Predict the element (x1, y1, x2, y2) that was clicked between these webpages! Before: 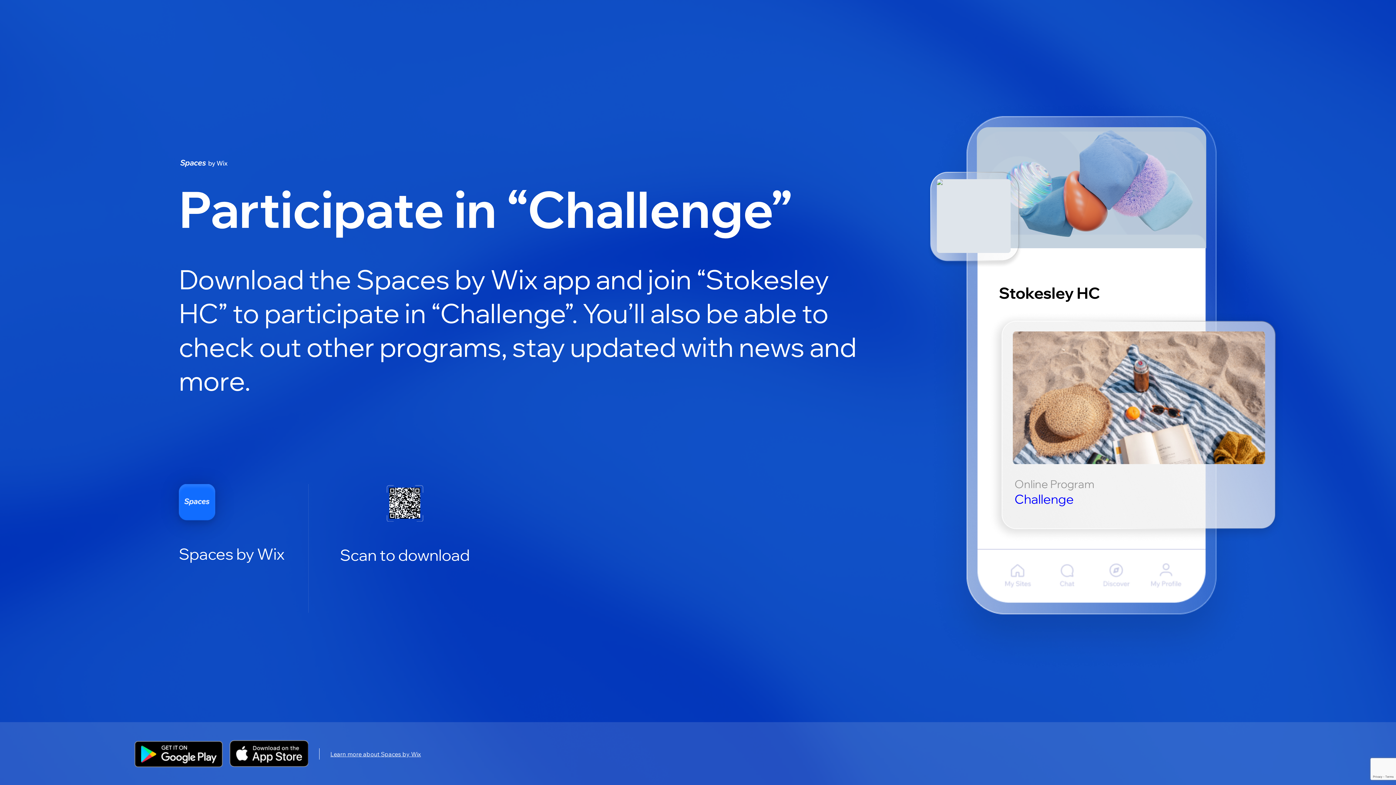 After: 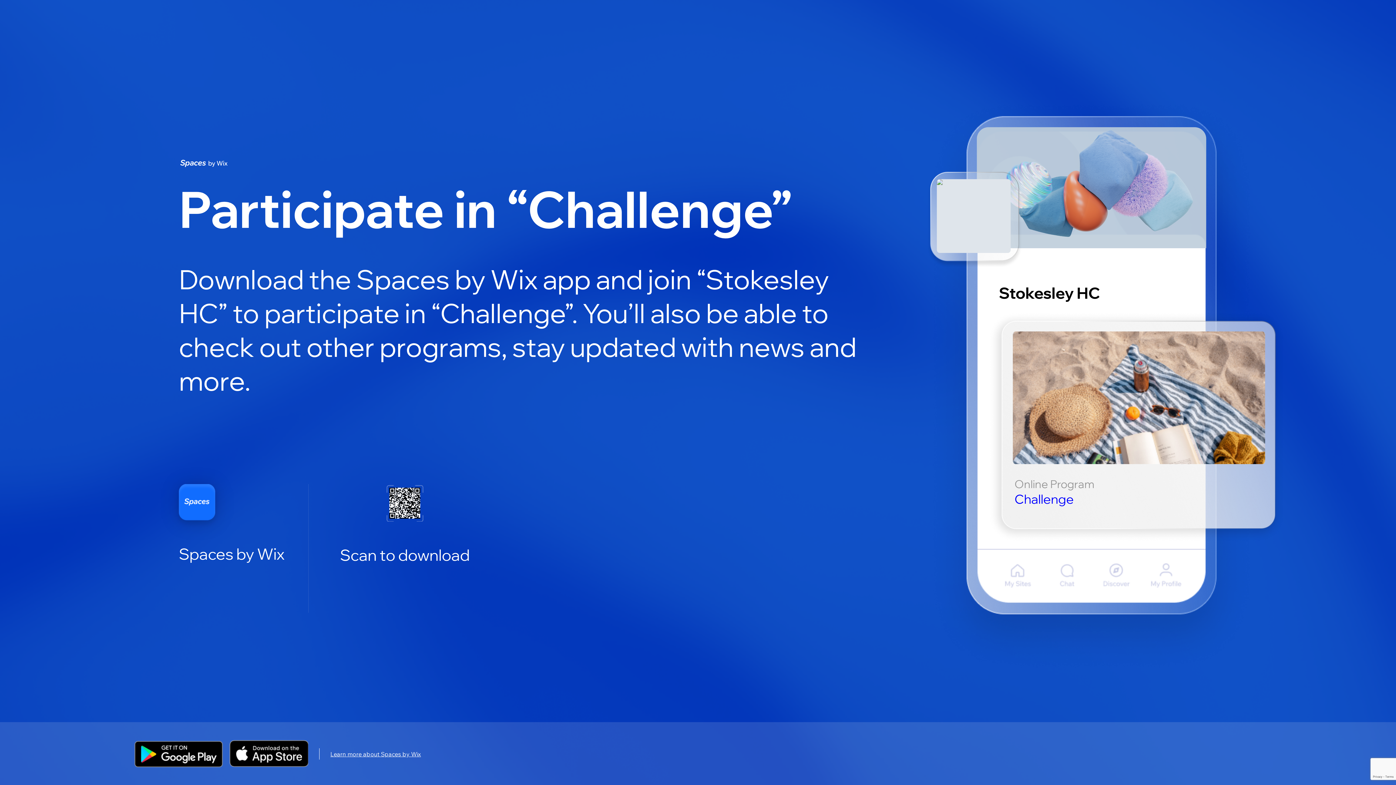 Action: label: Learn more about Spaces by Wix bbox: (330, 750, 421, 758)